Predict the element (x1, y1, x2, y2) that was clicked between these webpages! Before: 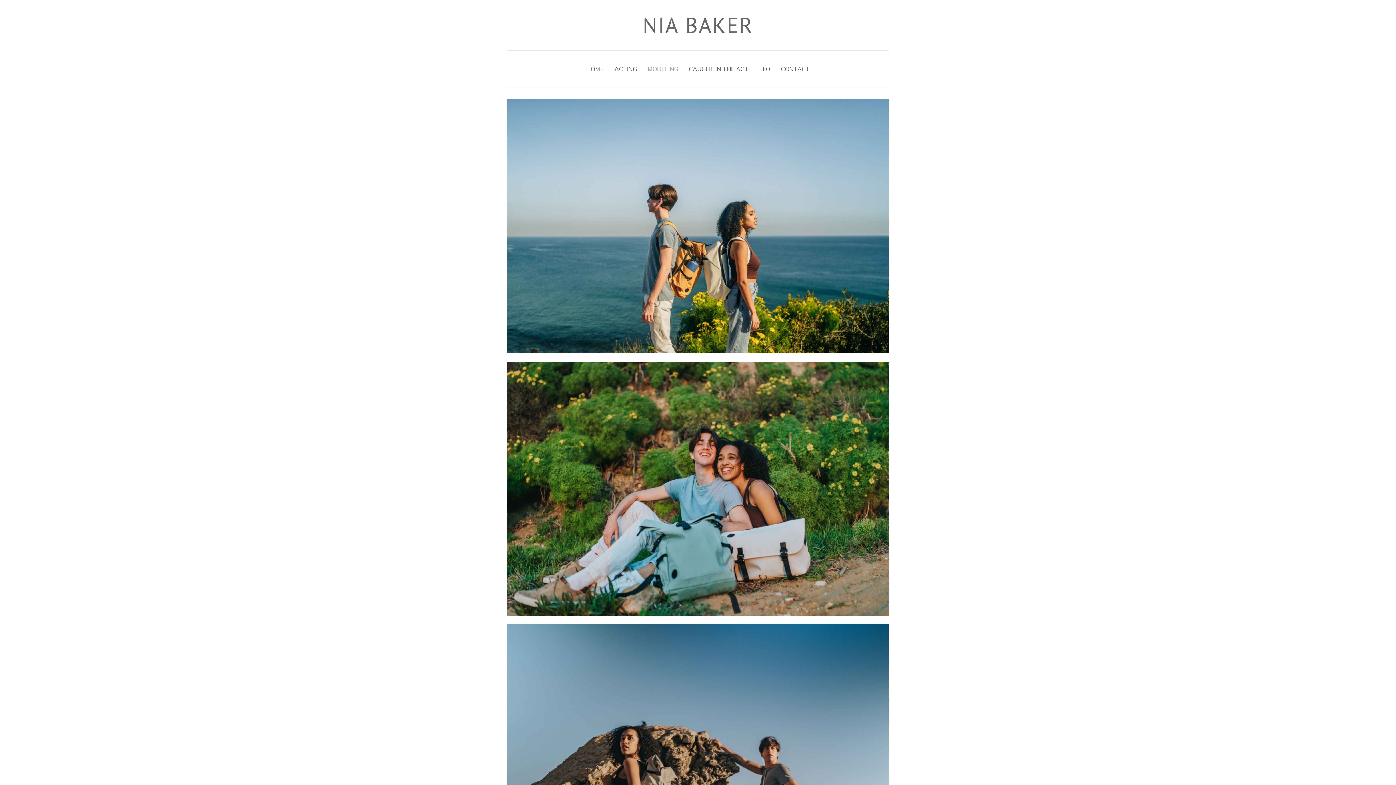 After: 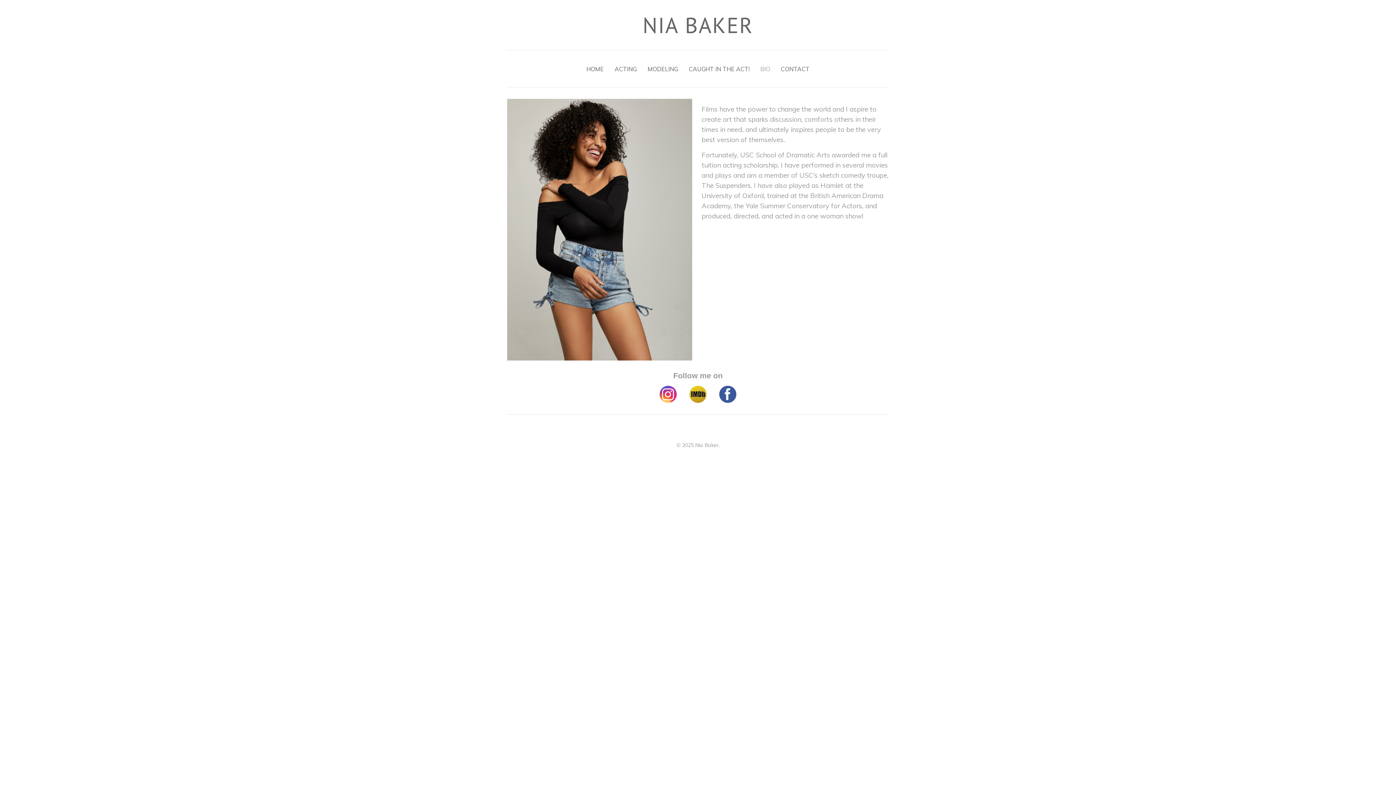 Action: label: BIO bbox: (755, 60, 774, 77)